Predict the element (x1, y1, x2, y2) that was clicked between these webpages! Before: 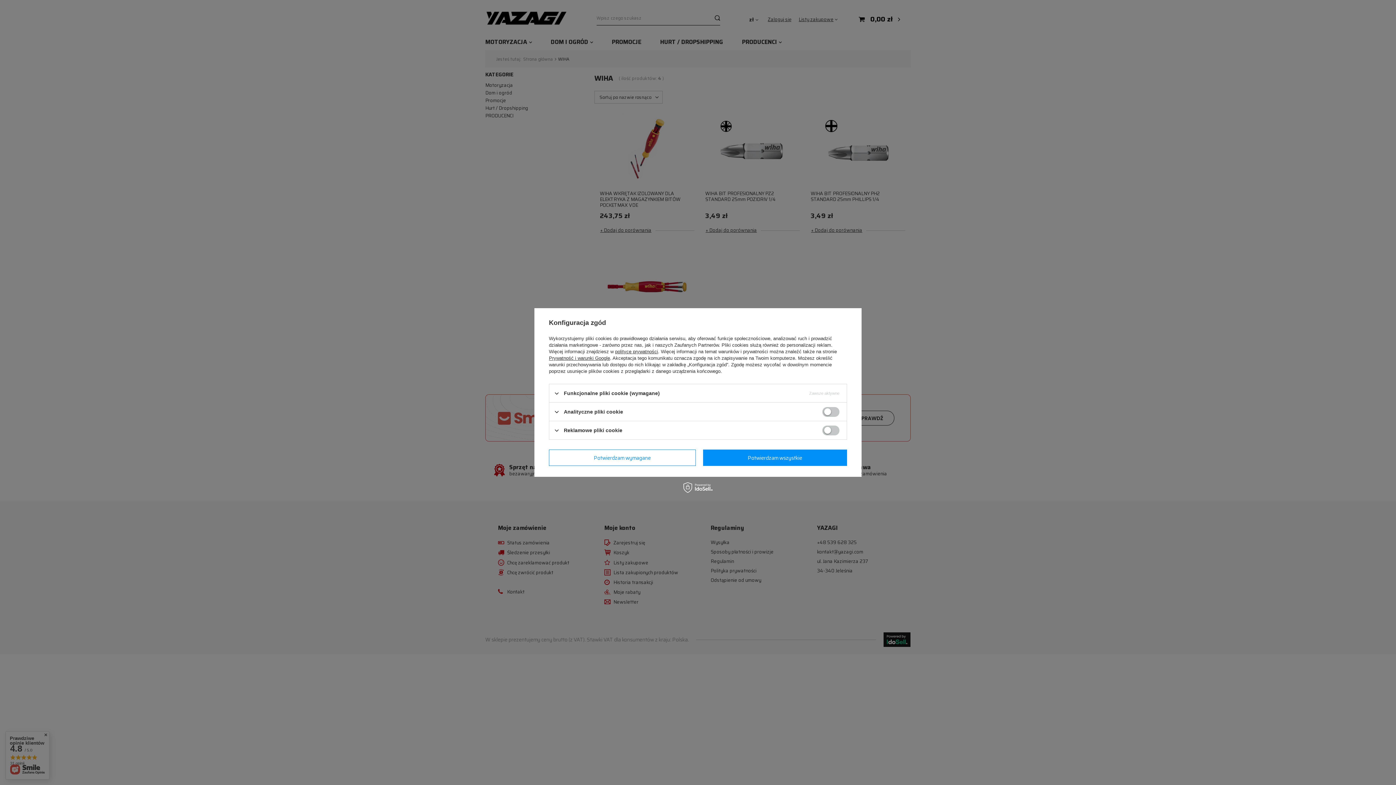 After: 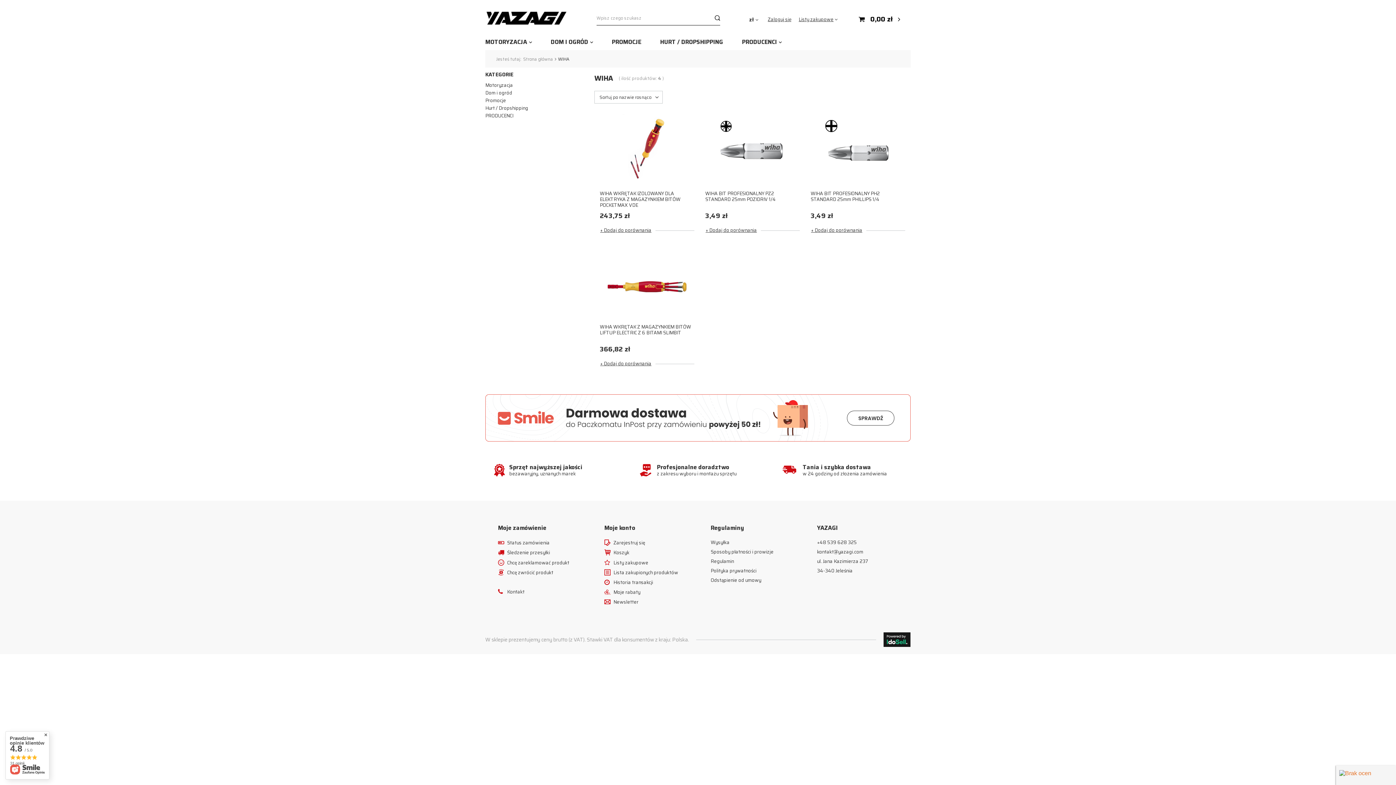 Action: label: Potwierdzam wszystkie bbox: (703, 449, 847, 466)